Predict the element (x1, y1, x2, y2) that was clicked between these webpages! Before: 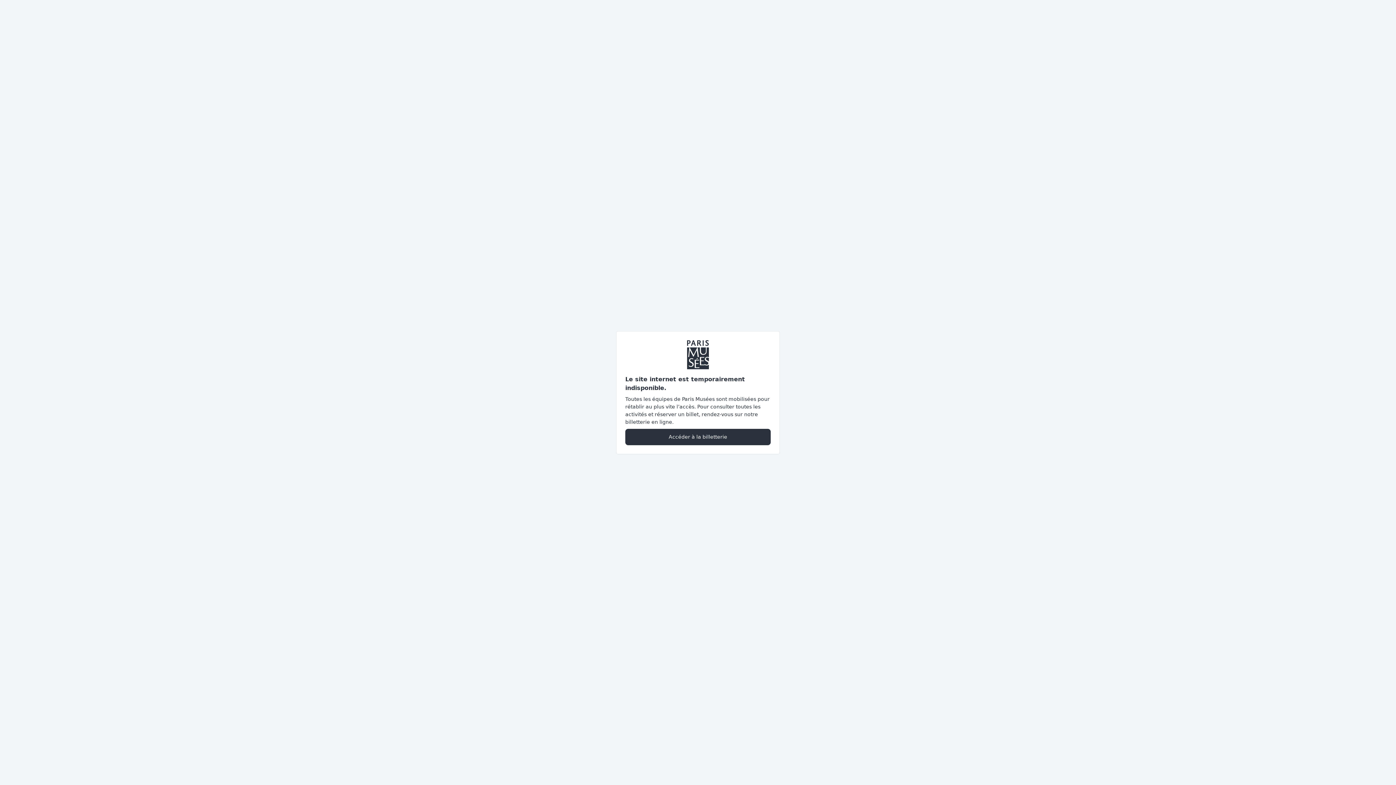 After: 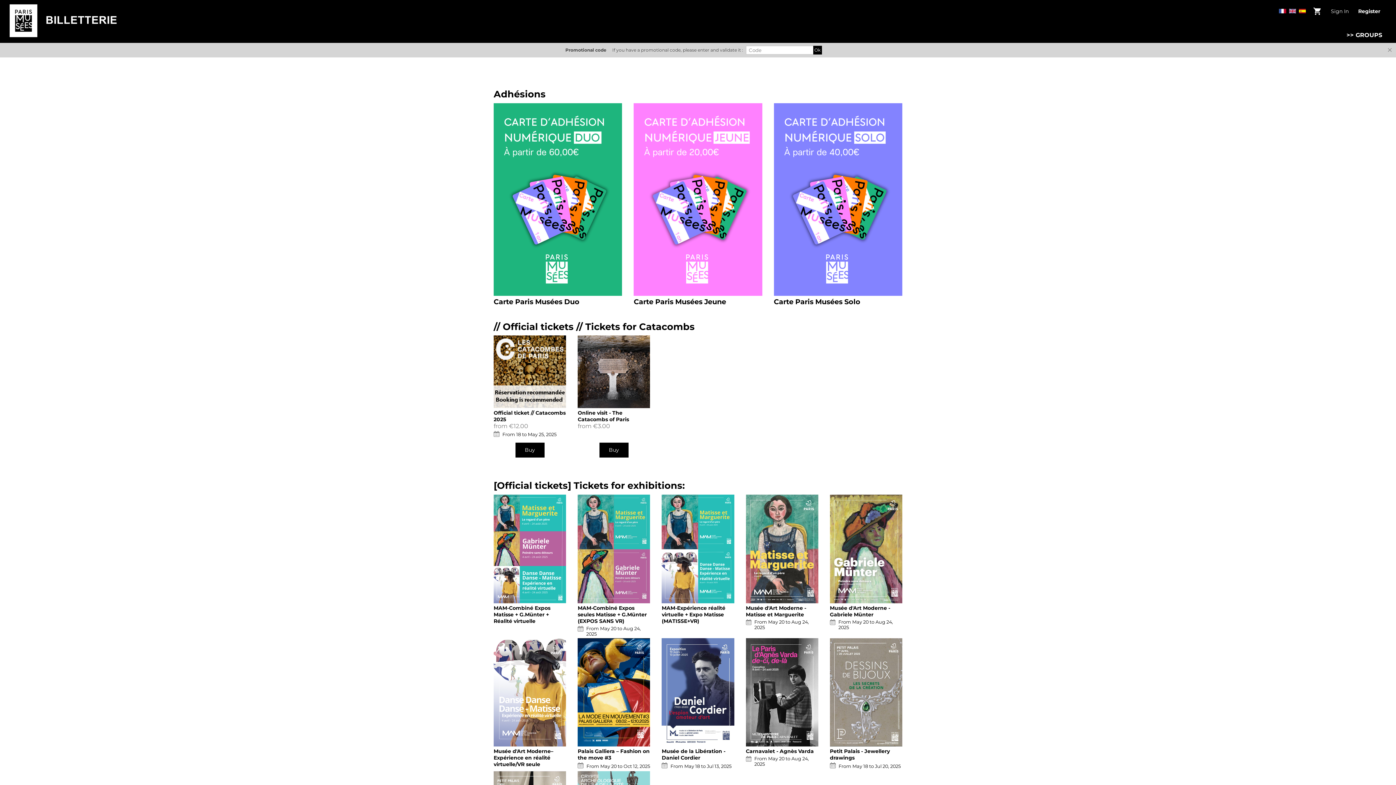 Action: label: Accéder à la billetterie bbox: (625, 428, 770, 445)